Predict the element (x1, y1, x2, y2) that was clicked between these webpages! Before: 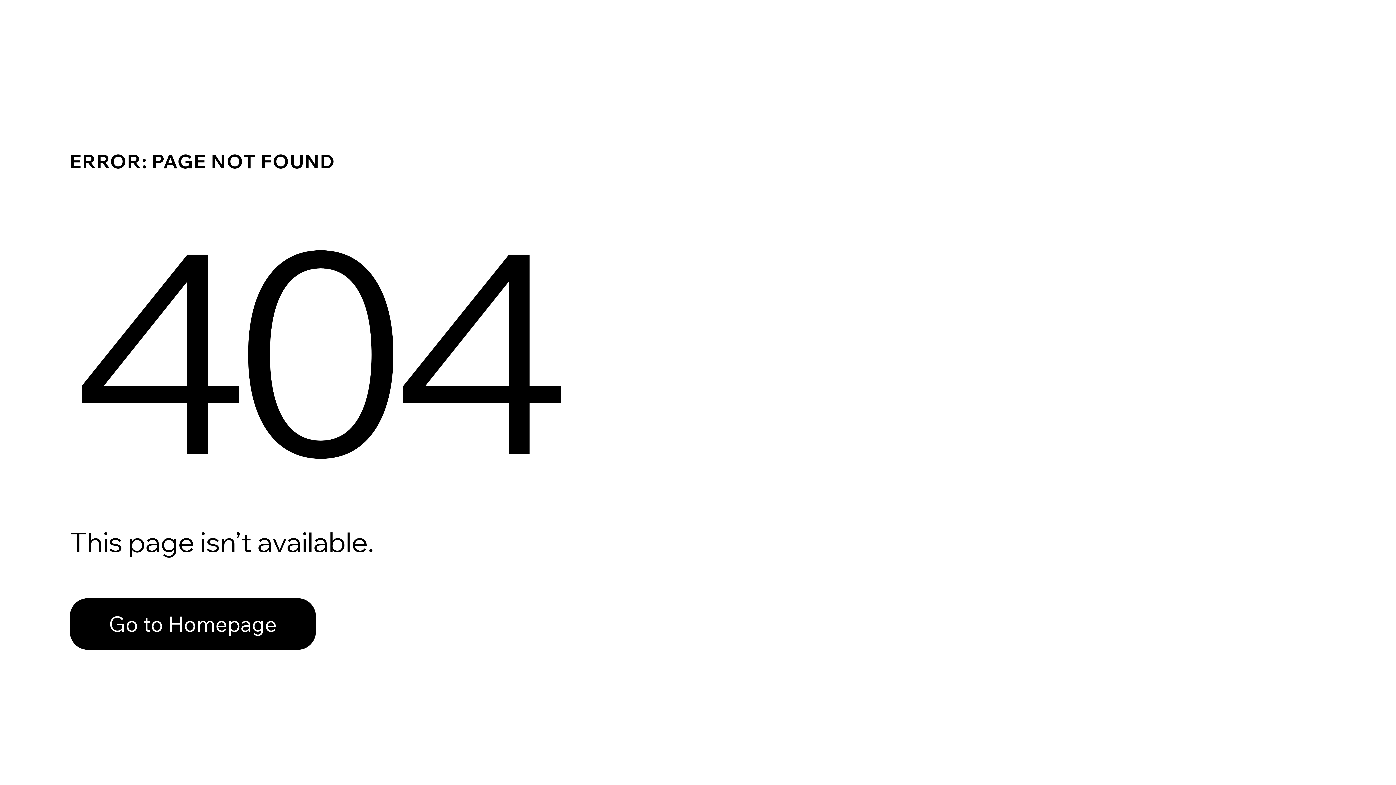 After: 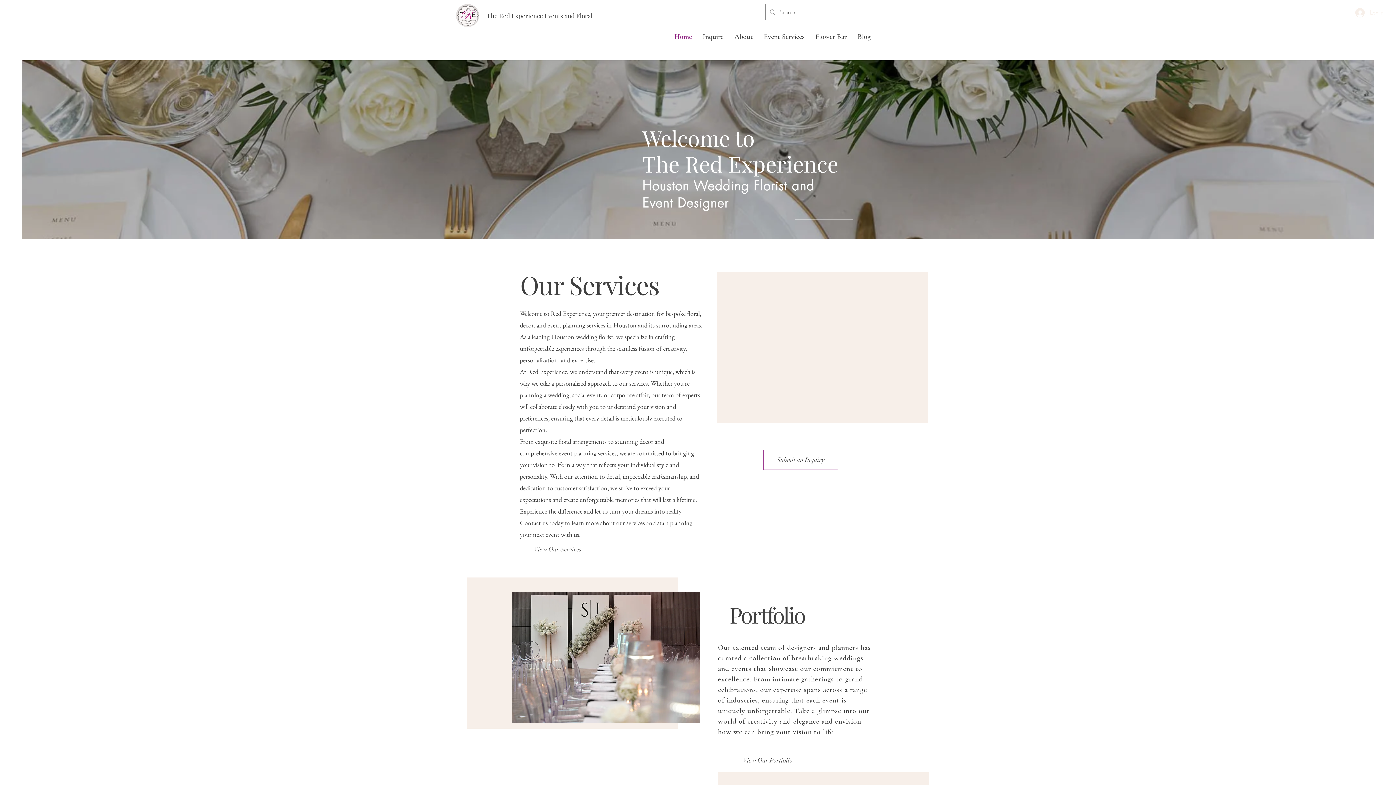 Action: label: Go to Homepage bbox: (69, 598, 316, 650)